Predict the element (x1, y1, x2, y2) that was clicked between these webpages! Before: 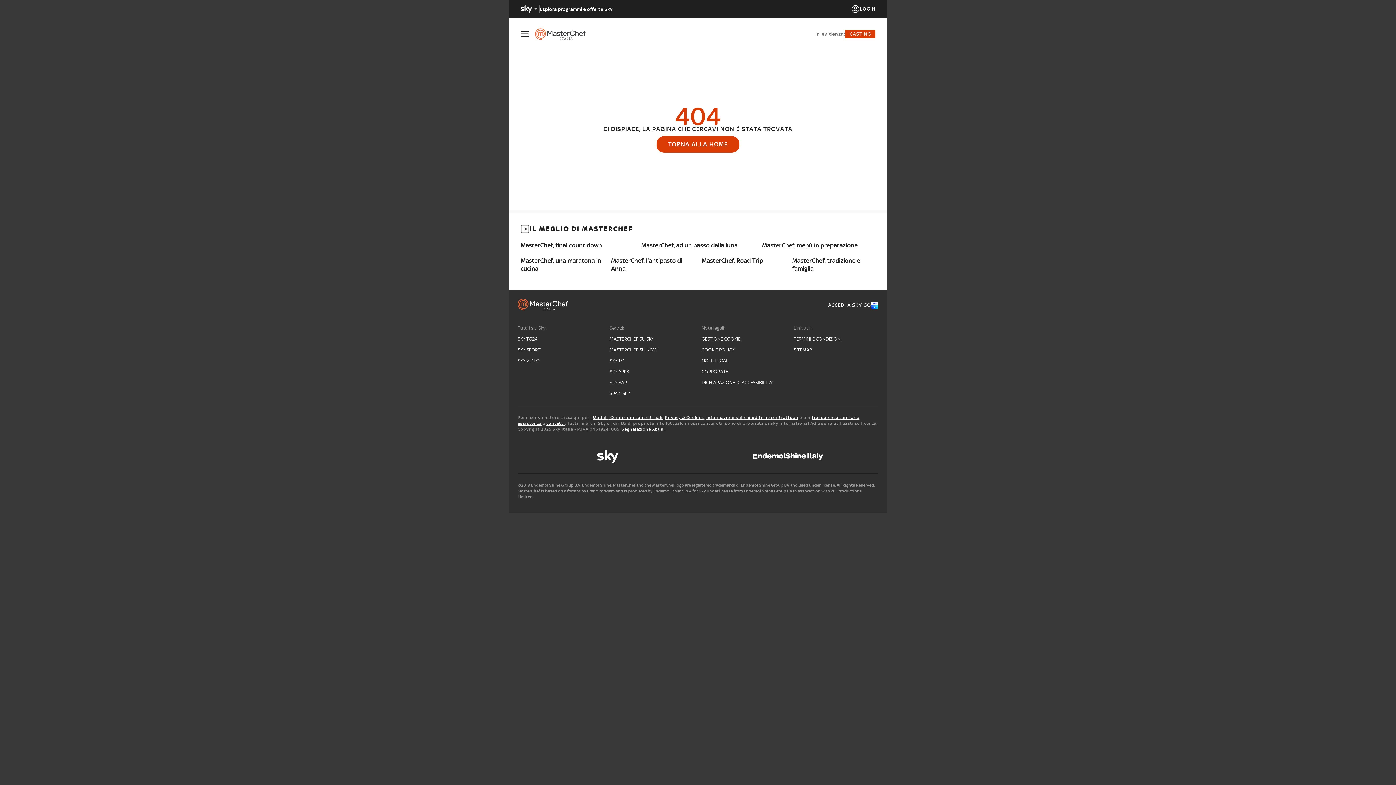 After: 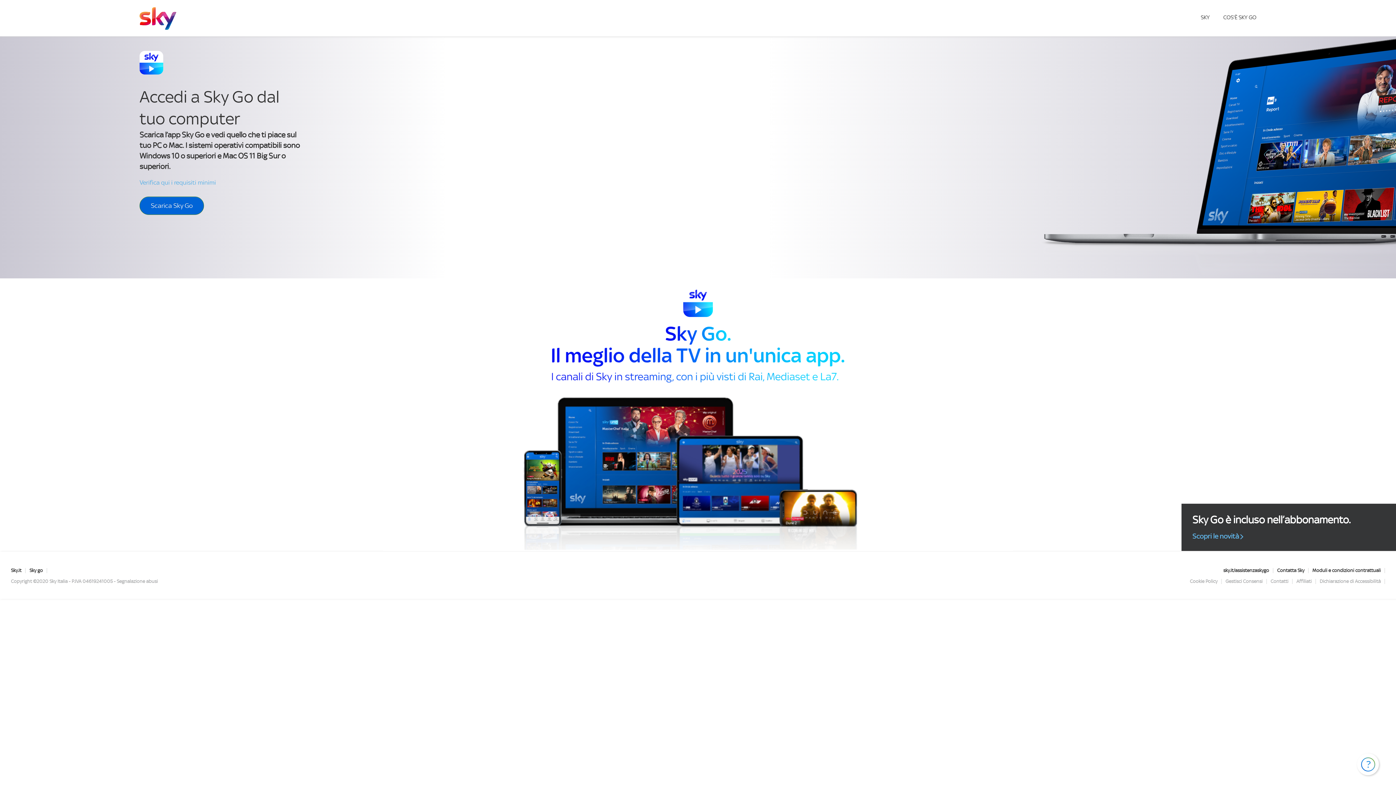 Action: label: ACCEDI A SKY GO bbox: (828, 302, 871, 308)